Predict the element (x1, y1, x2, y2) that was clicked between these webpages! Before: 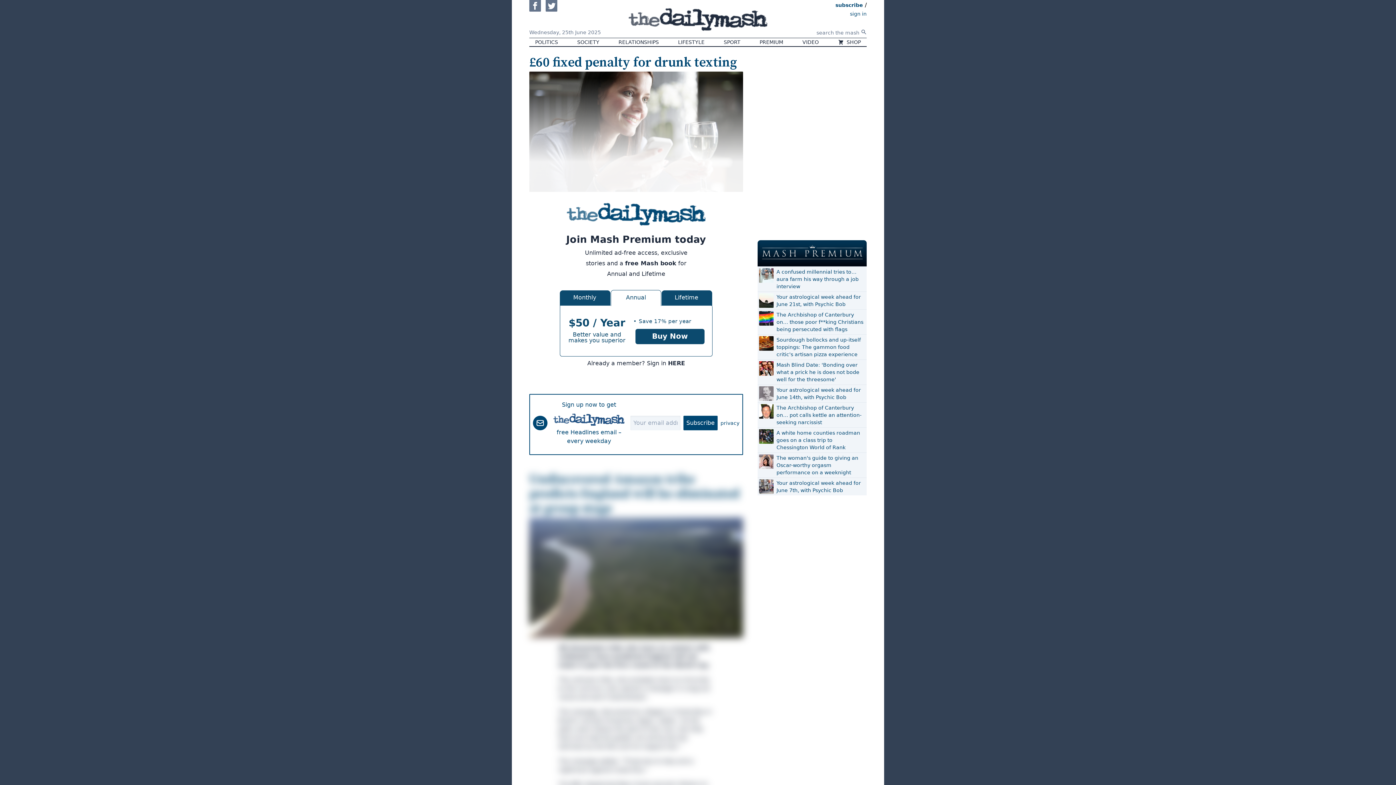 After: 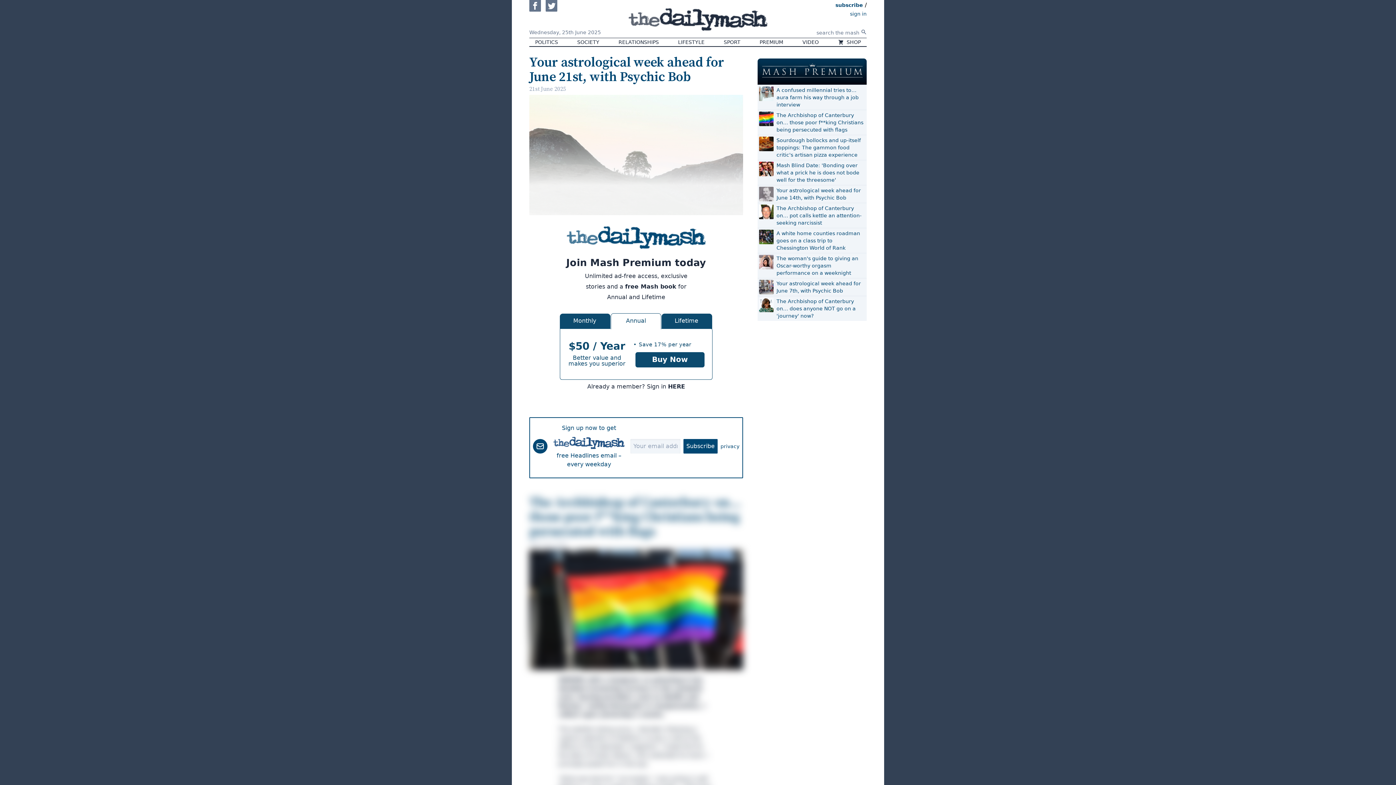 Action: bbox: (776, 293, 865, 308) label: Your astrological week ahead for June 21st, with Psychic Bob